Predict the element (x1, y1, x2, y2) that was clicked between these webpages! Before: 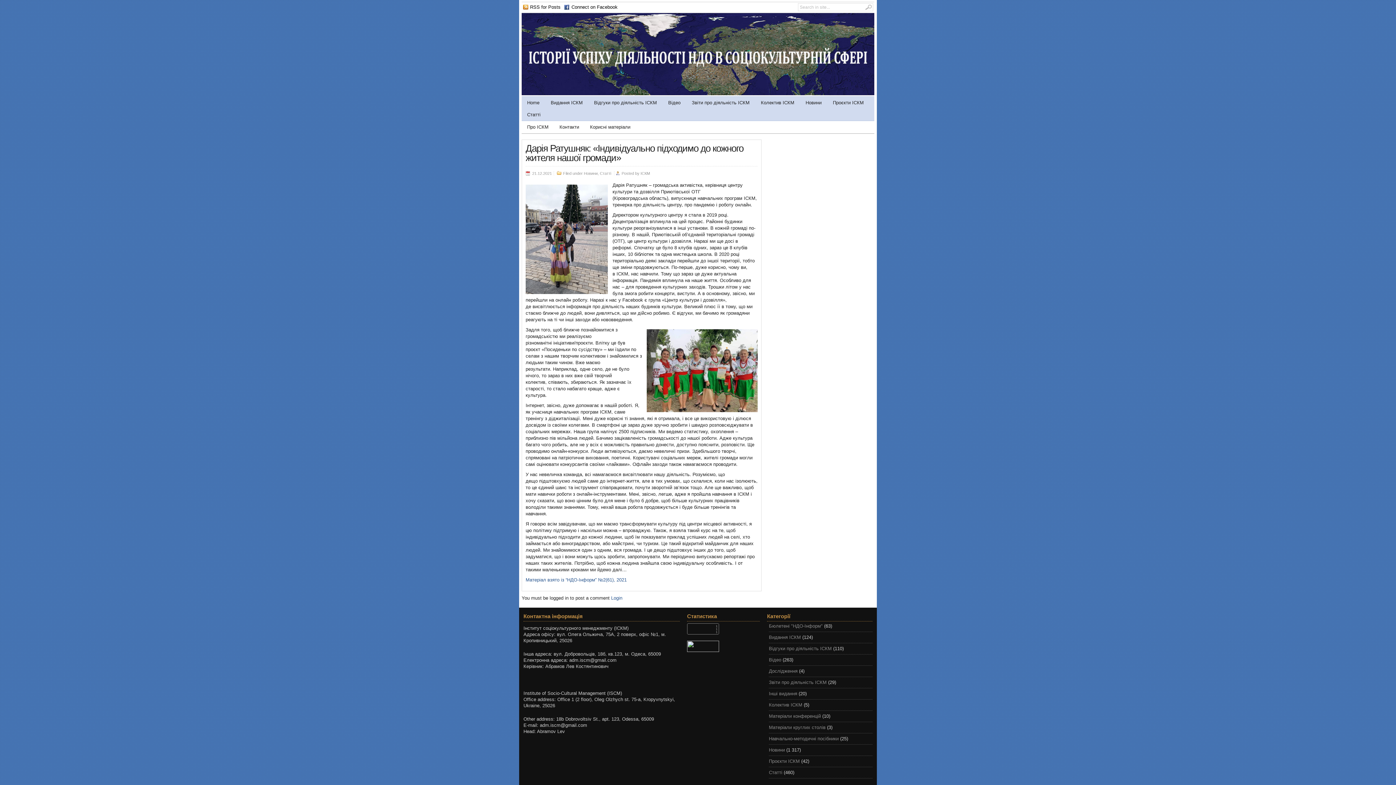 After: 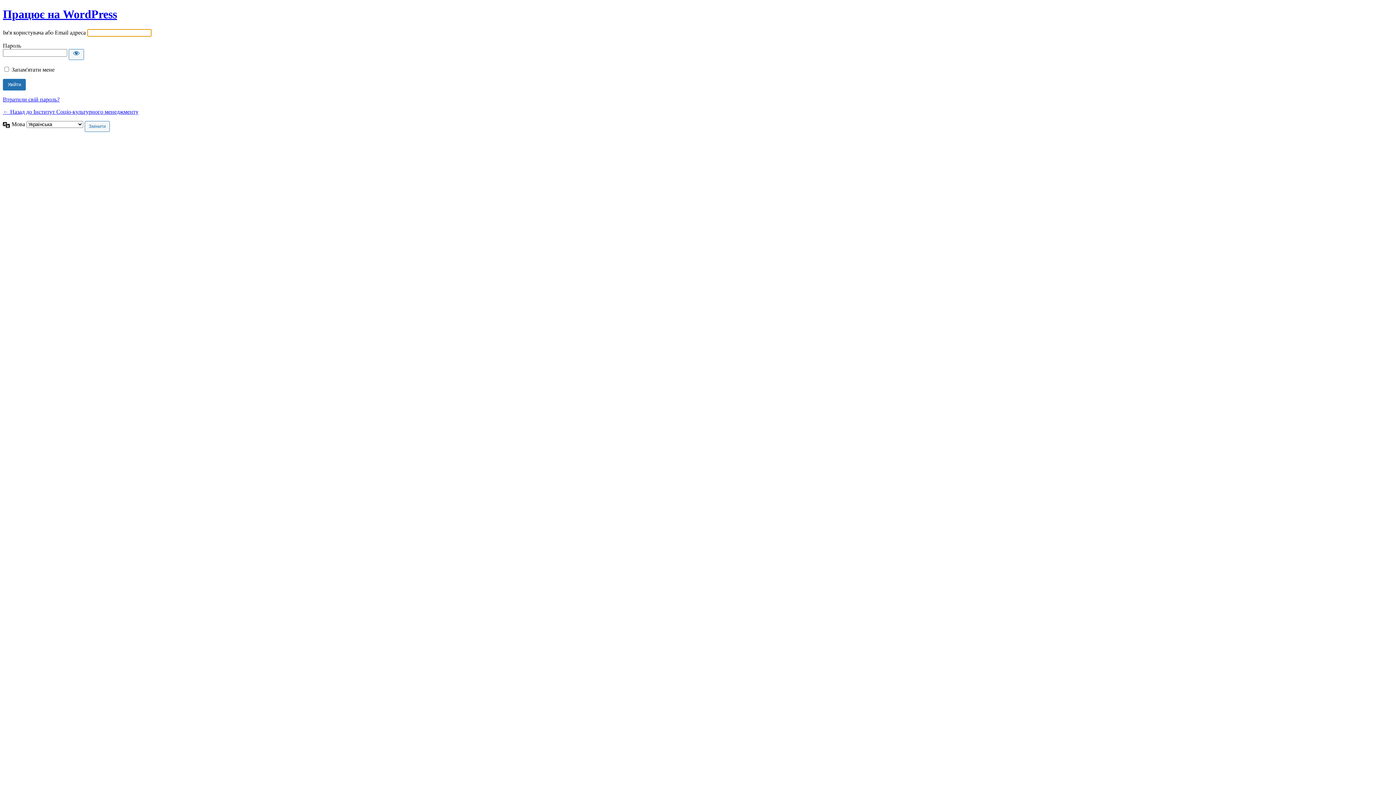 Action: label: Login bbox: (611, 595, 622, 601)